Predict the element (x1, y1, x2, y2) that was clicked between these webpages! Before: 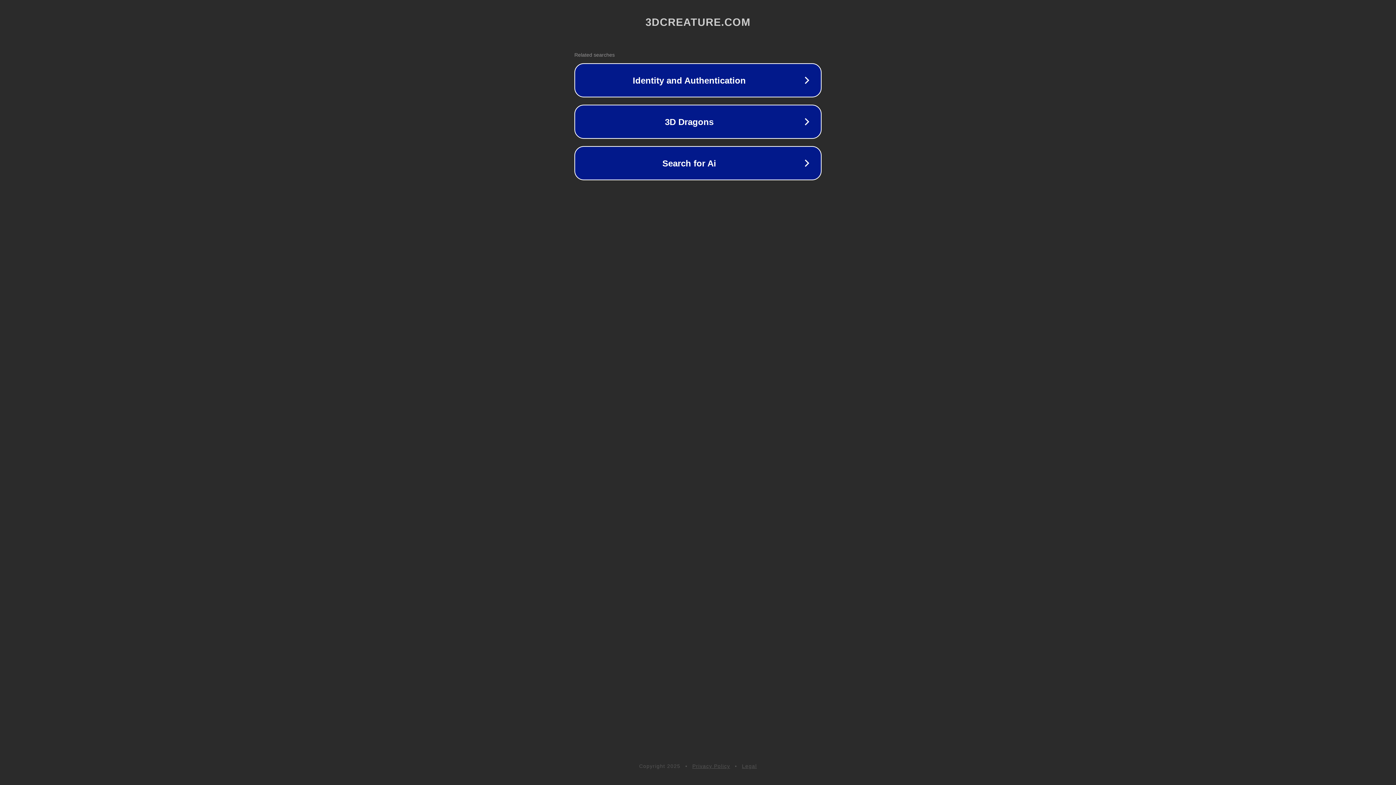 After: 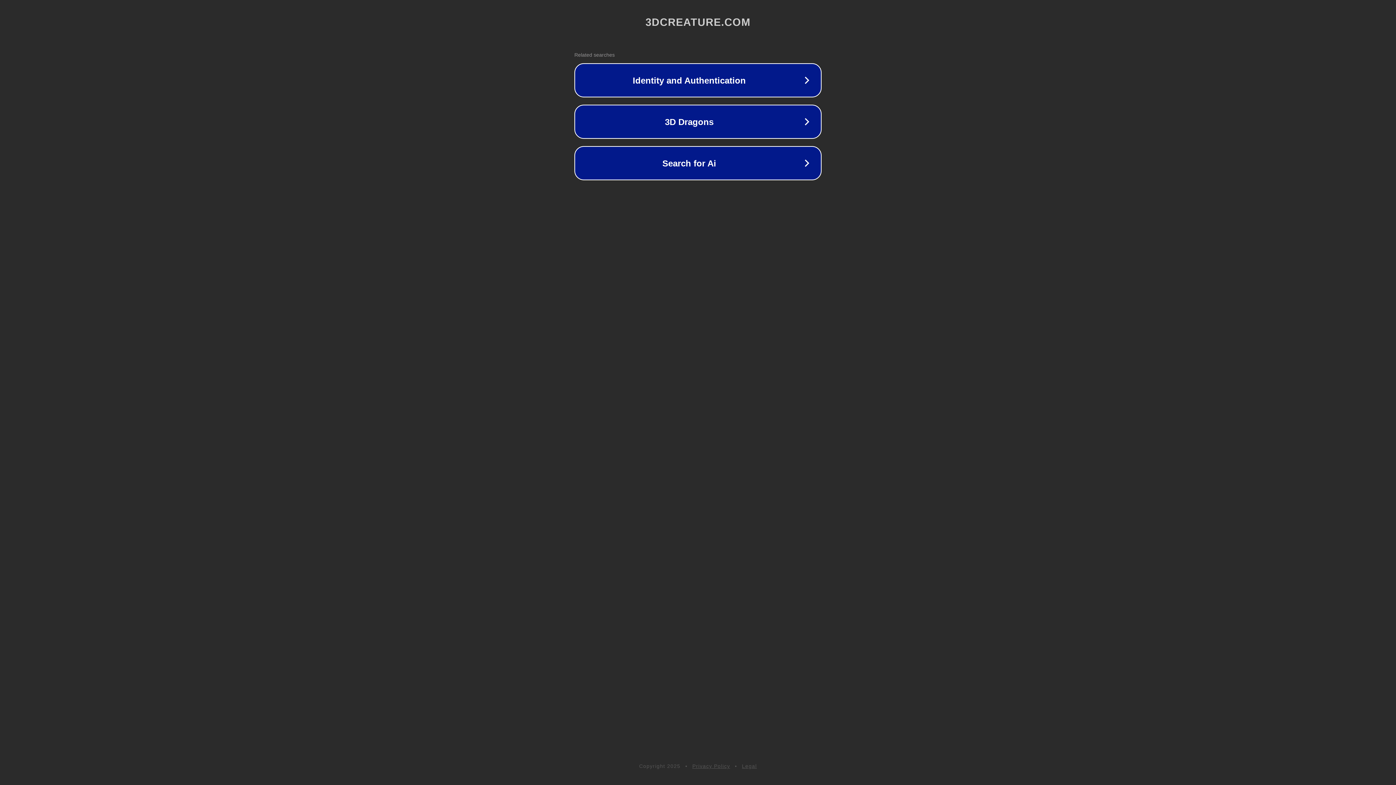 Action: bbox: (742, 763, 757, 769) label: Legal